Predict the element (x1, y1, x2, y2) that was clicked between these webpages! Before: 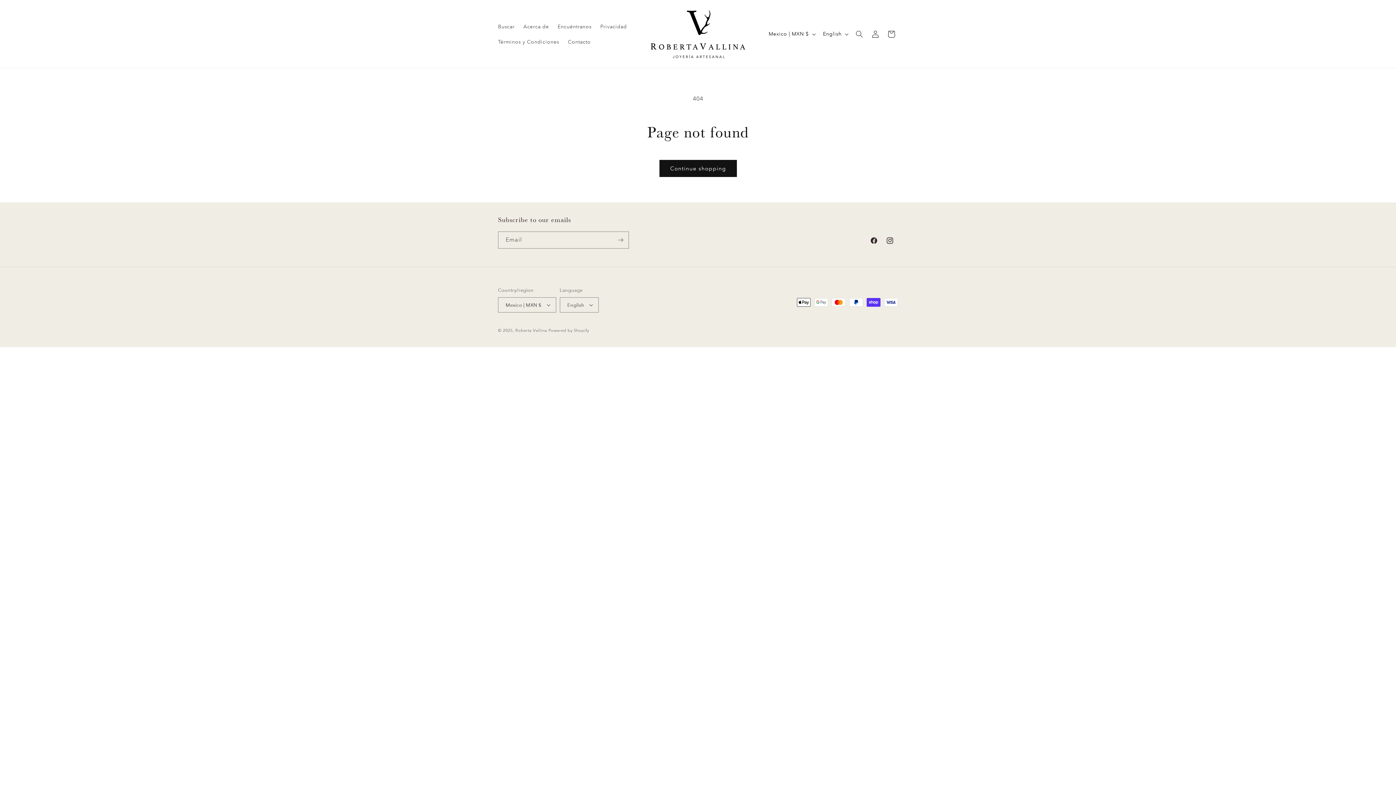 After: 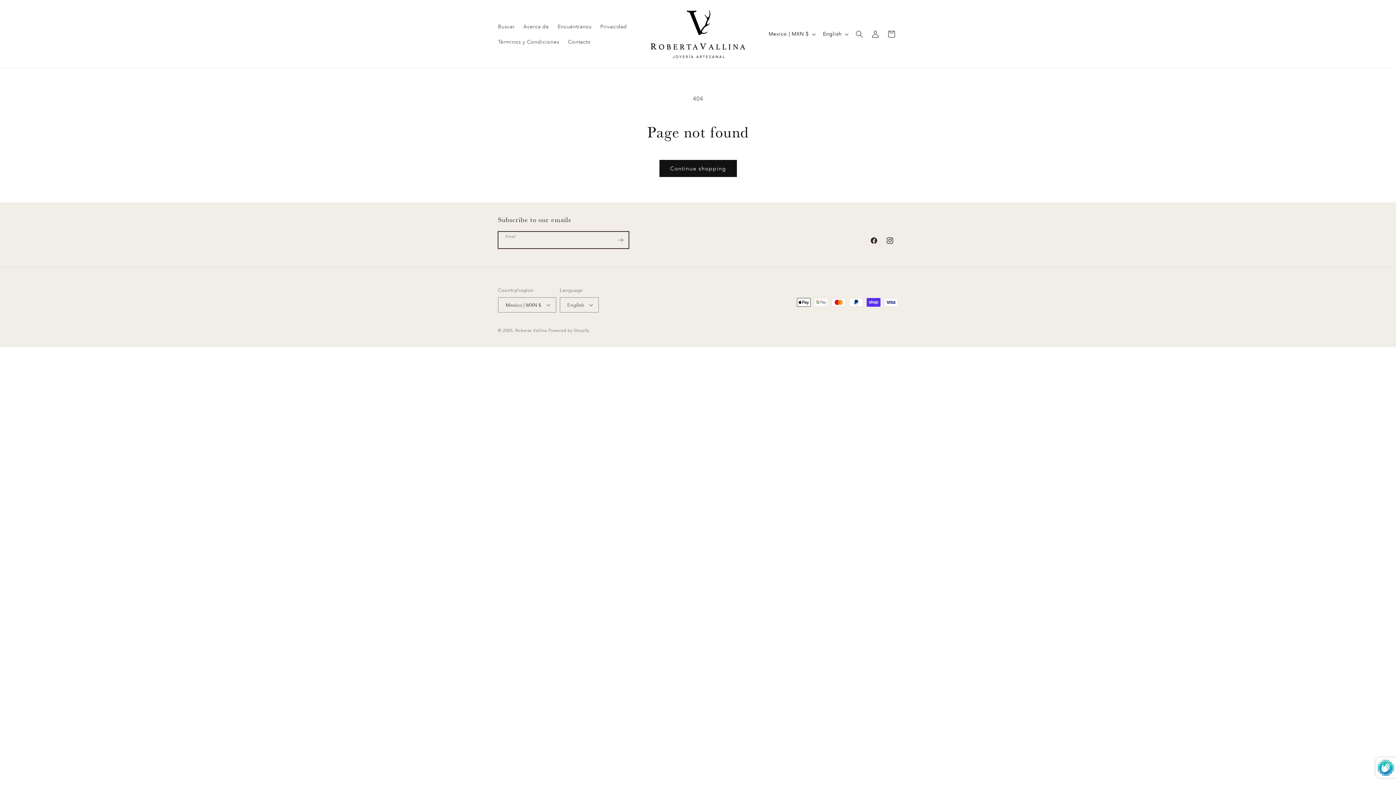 Action: label: Subscribe bbox: (612, 231, 628, 248)